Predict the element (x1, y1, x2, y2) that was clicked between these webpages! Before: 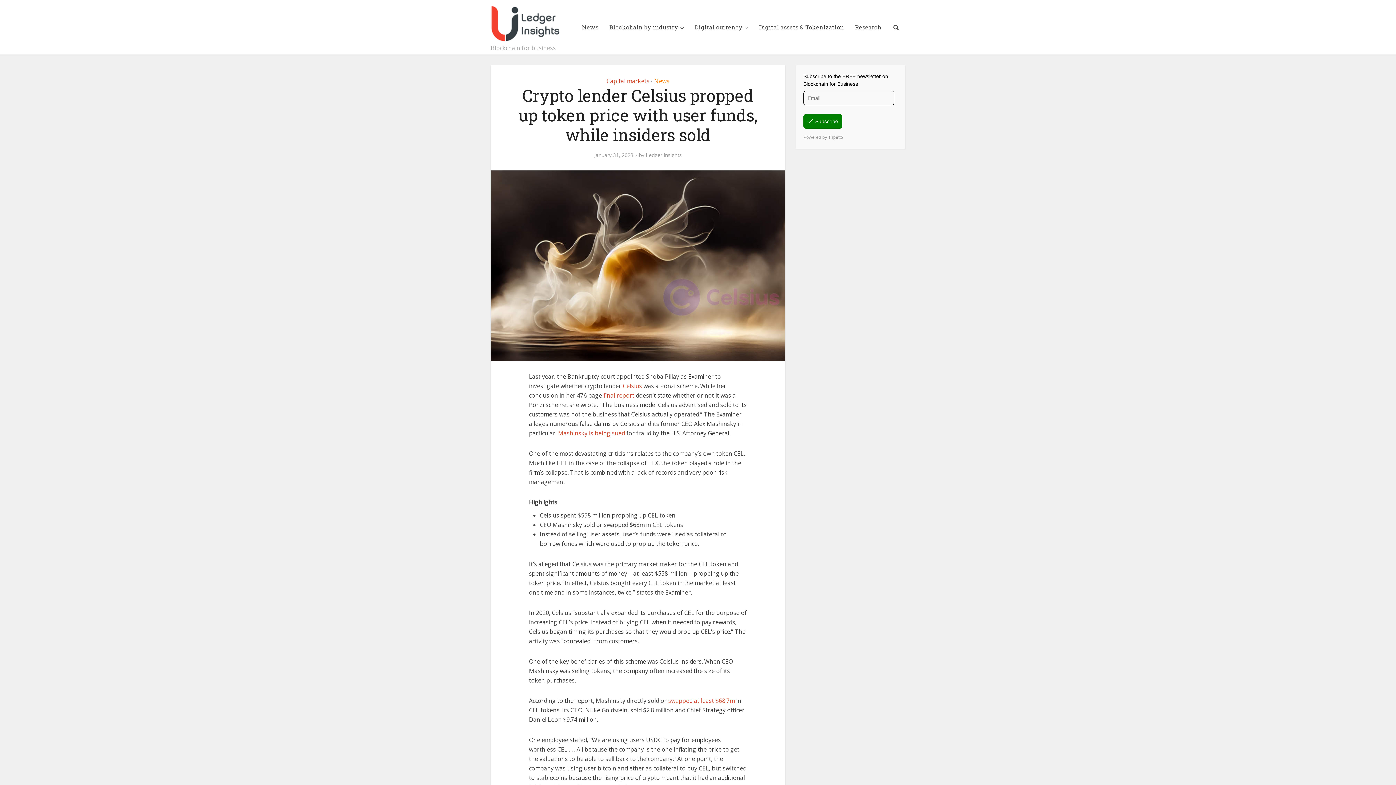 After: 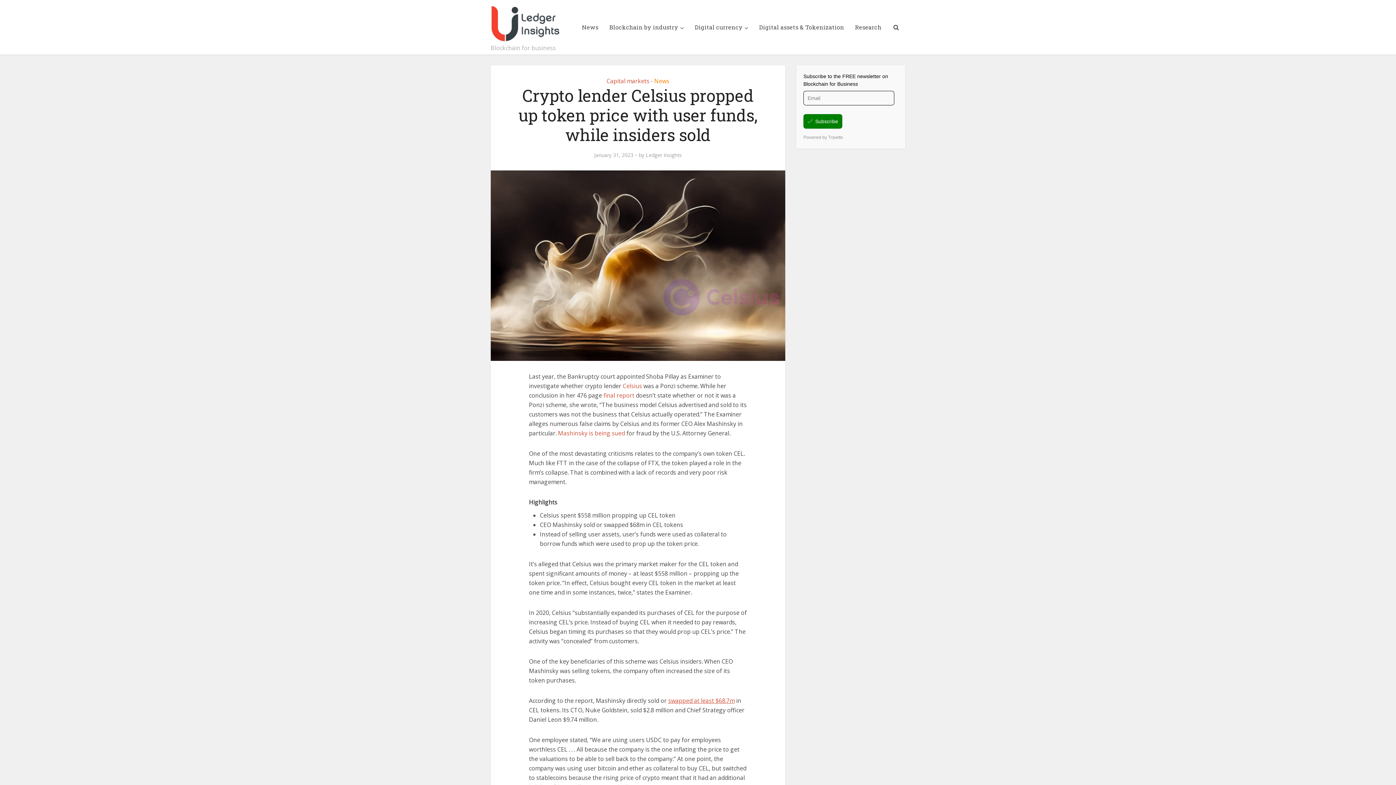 Action: bbox: (668, 697, 734, 705) label: swapped at least $68.7m